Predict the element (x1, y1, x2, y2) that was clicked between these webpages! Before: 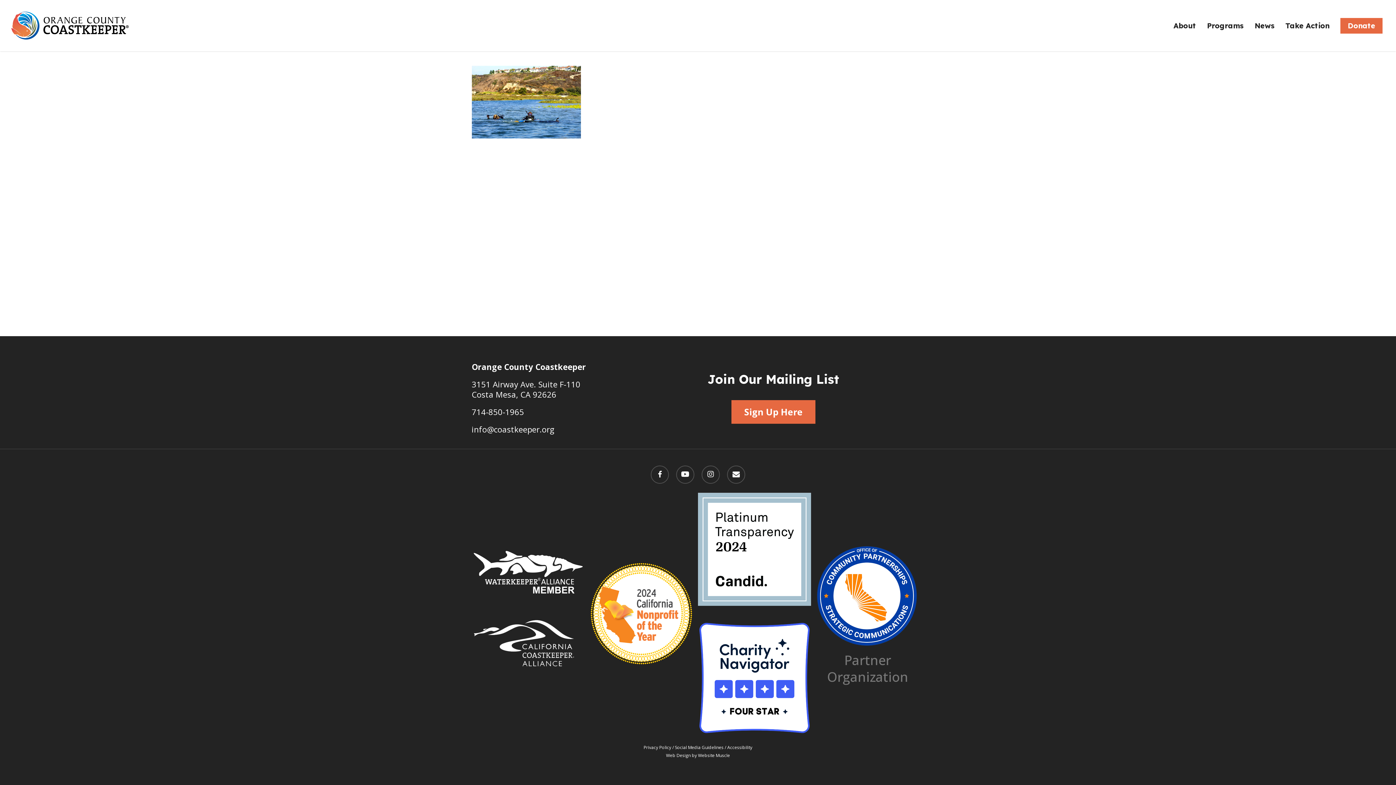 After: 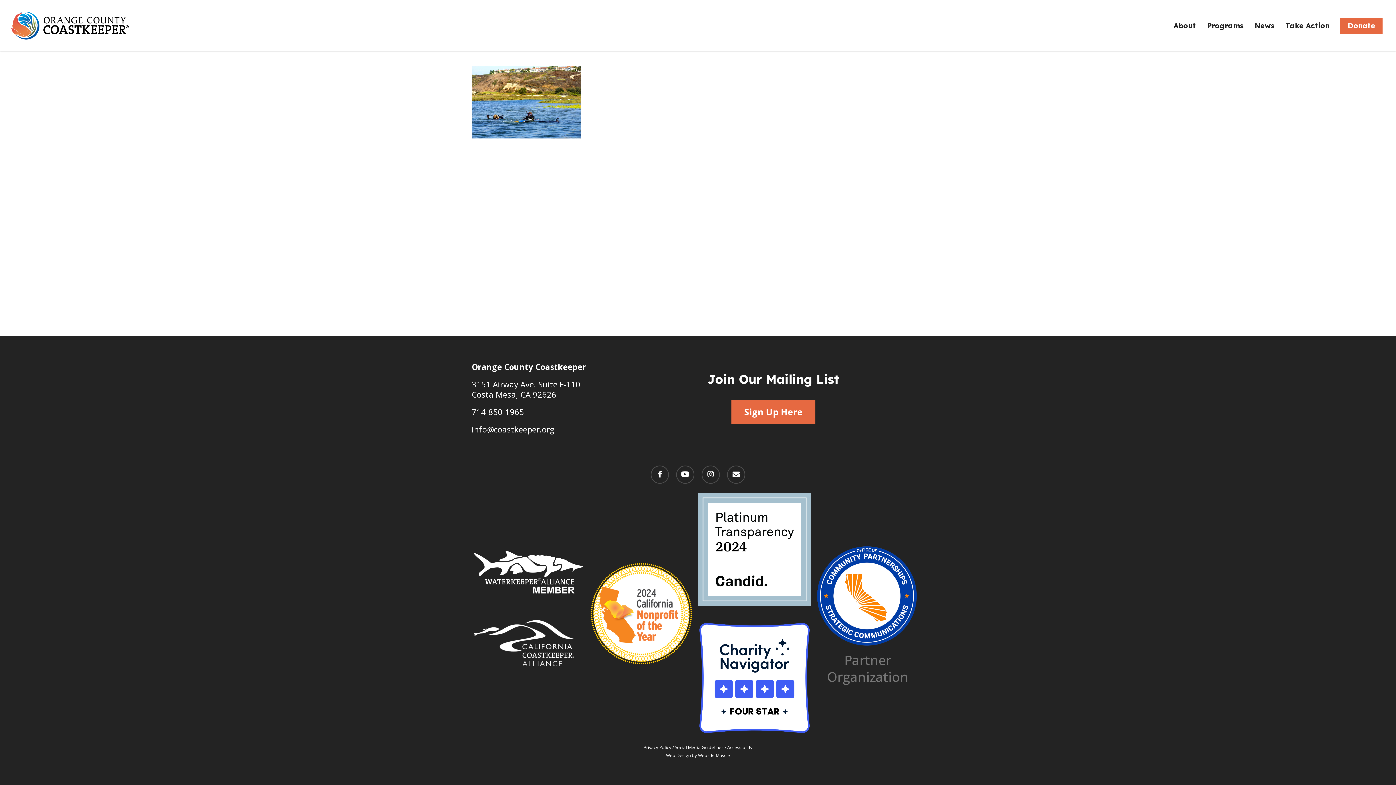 Action: label: info@coastkeeper.org bbox: (471, 424, 554, 434)